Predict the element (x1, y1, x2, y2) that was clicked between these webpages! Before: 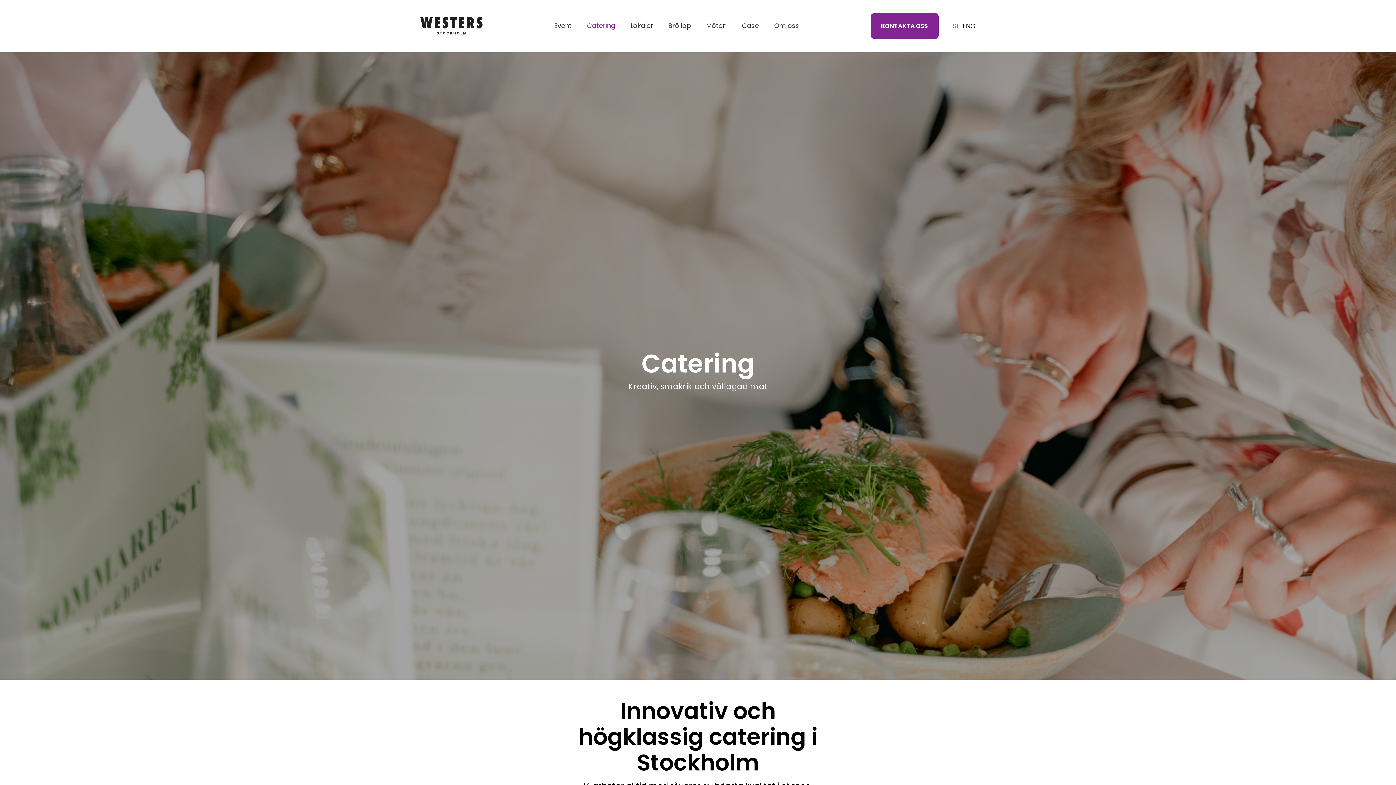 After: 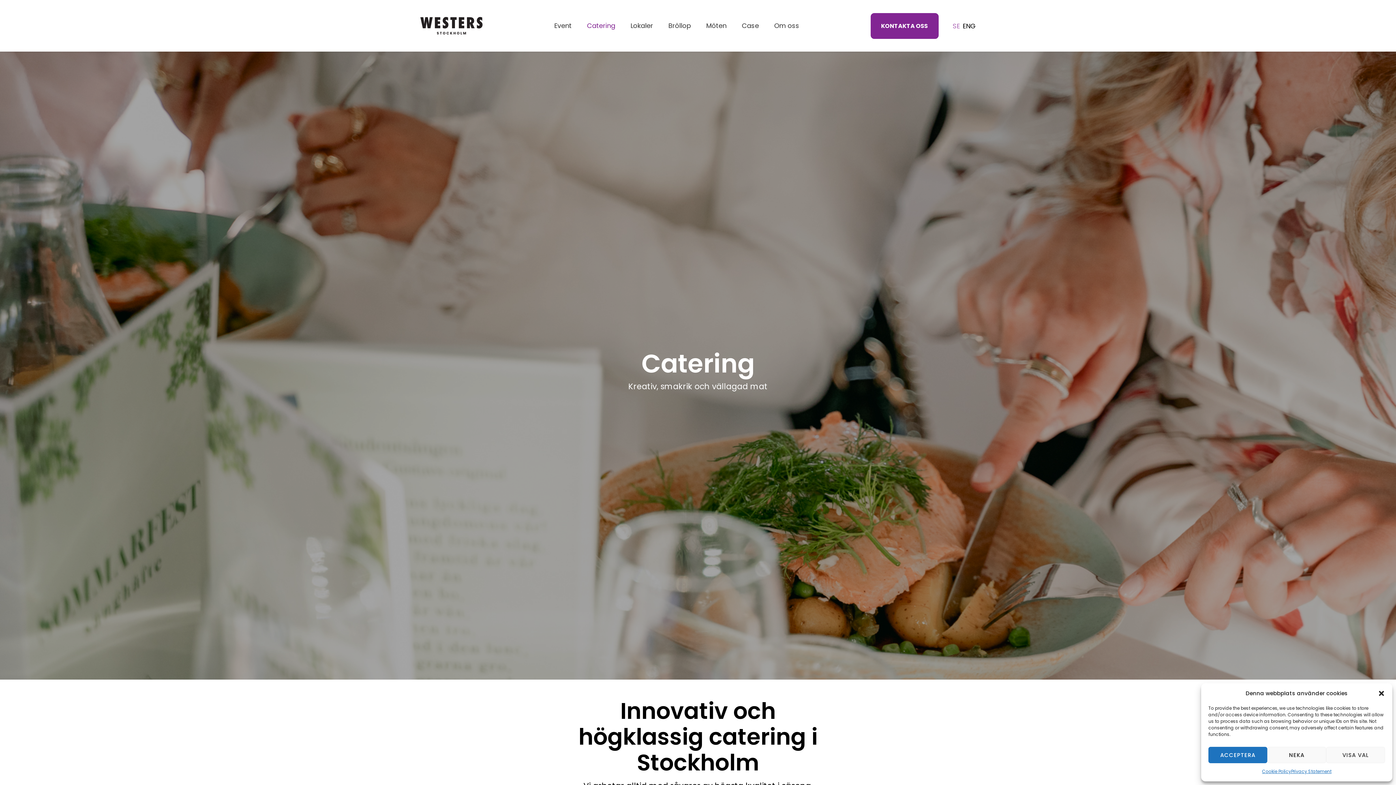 Action: label: SE bbox: (952, 21, 960, 30)